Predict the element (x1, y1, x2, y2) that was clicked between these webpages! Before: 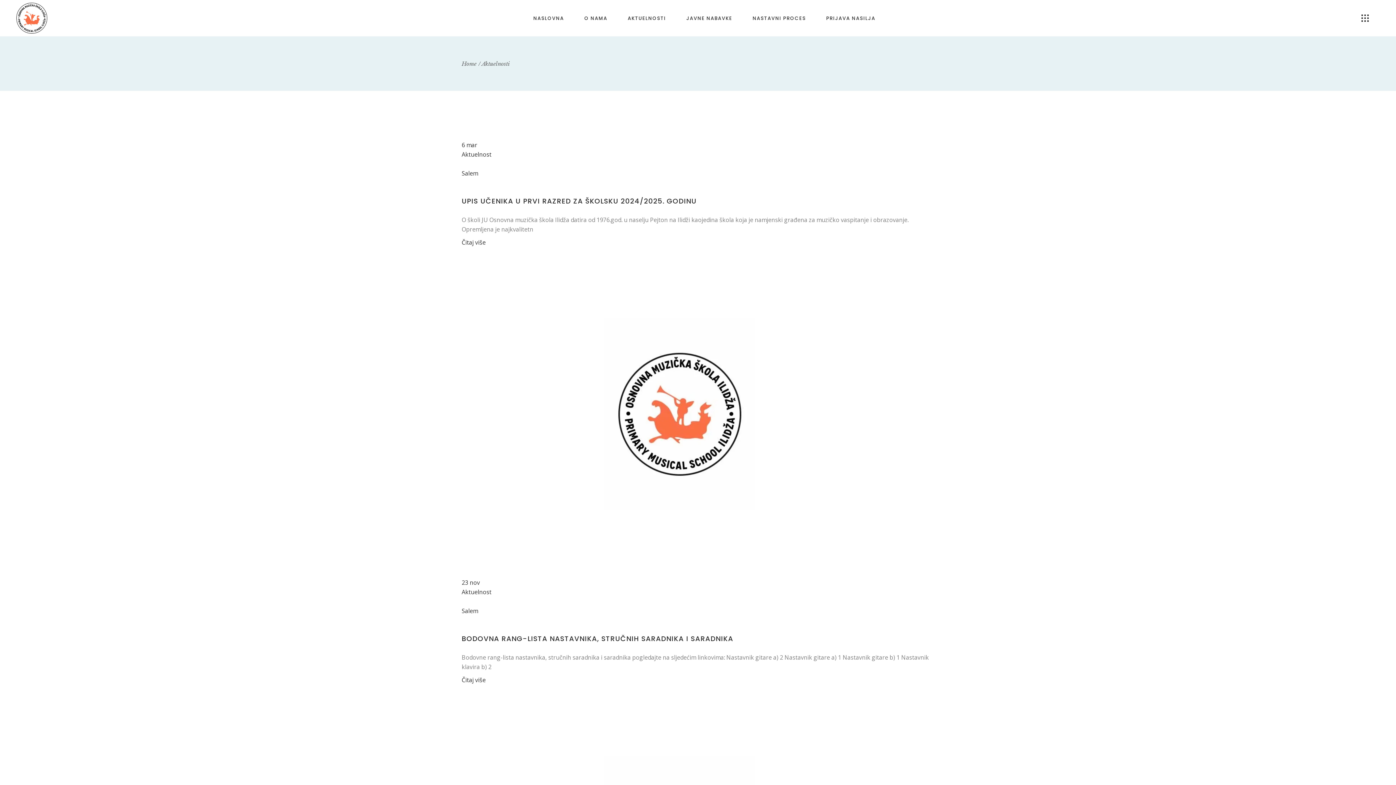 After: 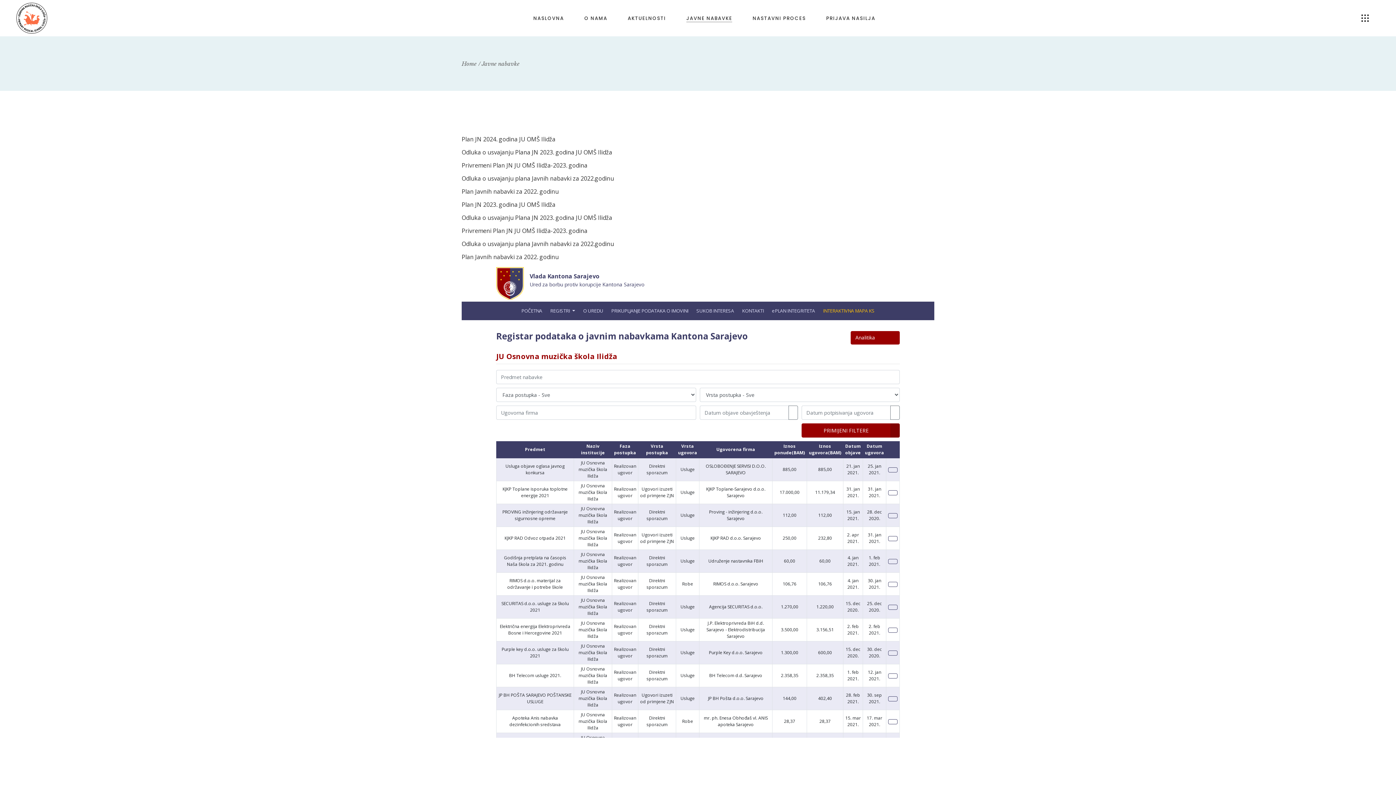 Action: label: JAVNE NABAVKE bbox: (686, 0, 732, 36)